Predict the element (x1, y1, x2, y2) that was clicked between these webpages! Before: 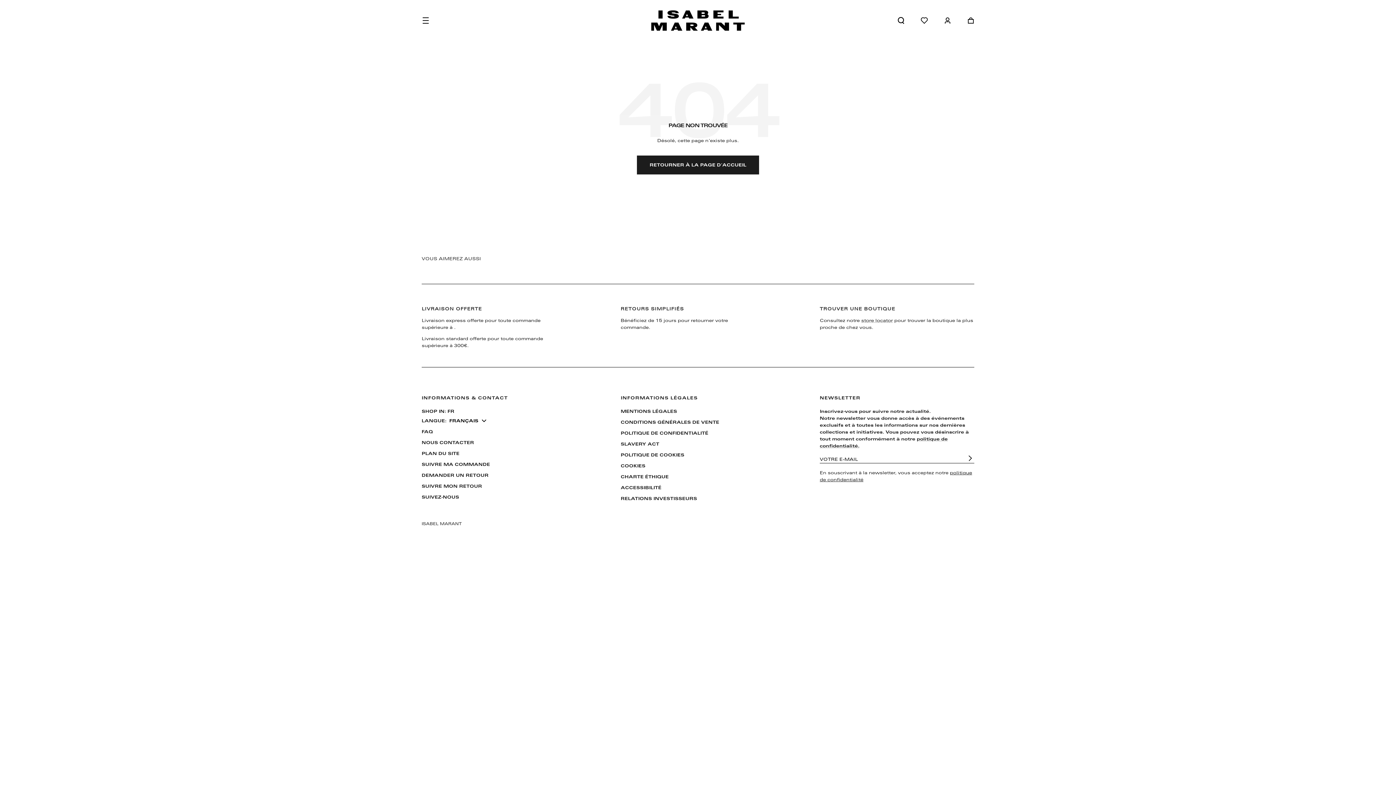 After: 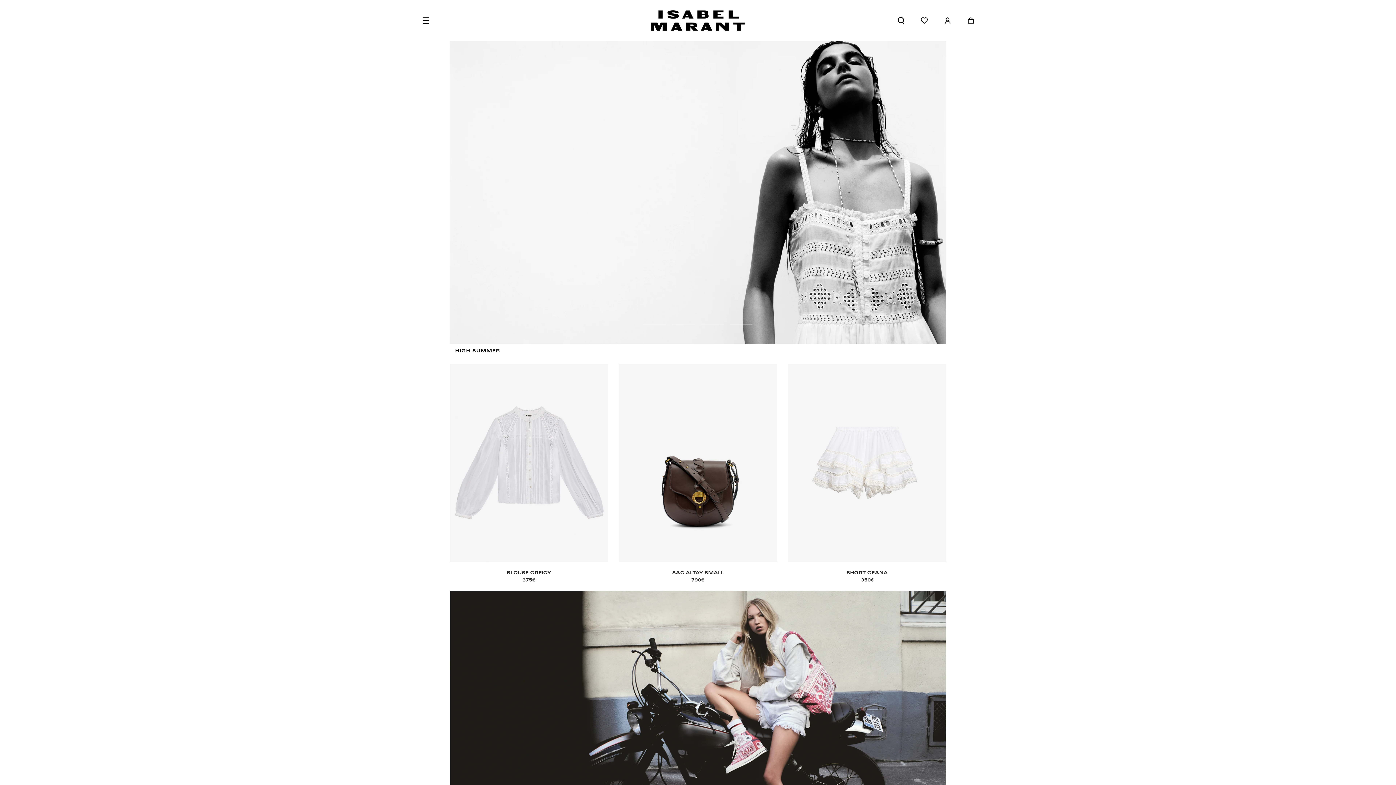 Action: label: RETOURNER À LA PAGE D'ACCUEIL bbox: (637, 155, 759, 174)